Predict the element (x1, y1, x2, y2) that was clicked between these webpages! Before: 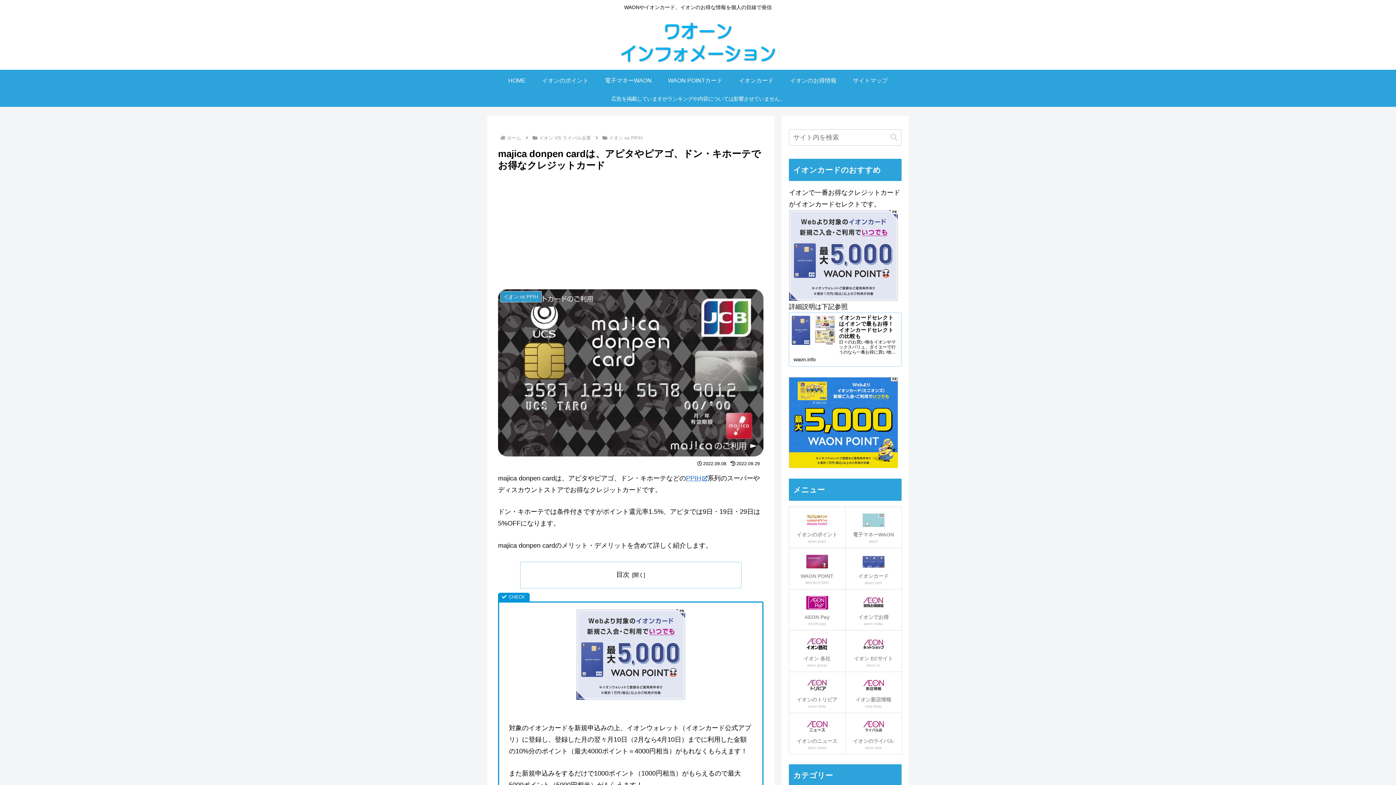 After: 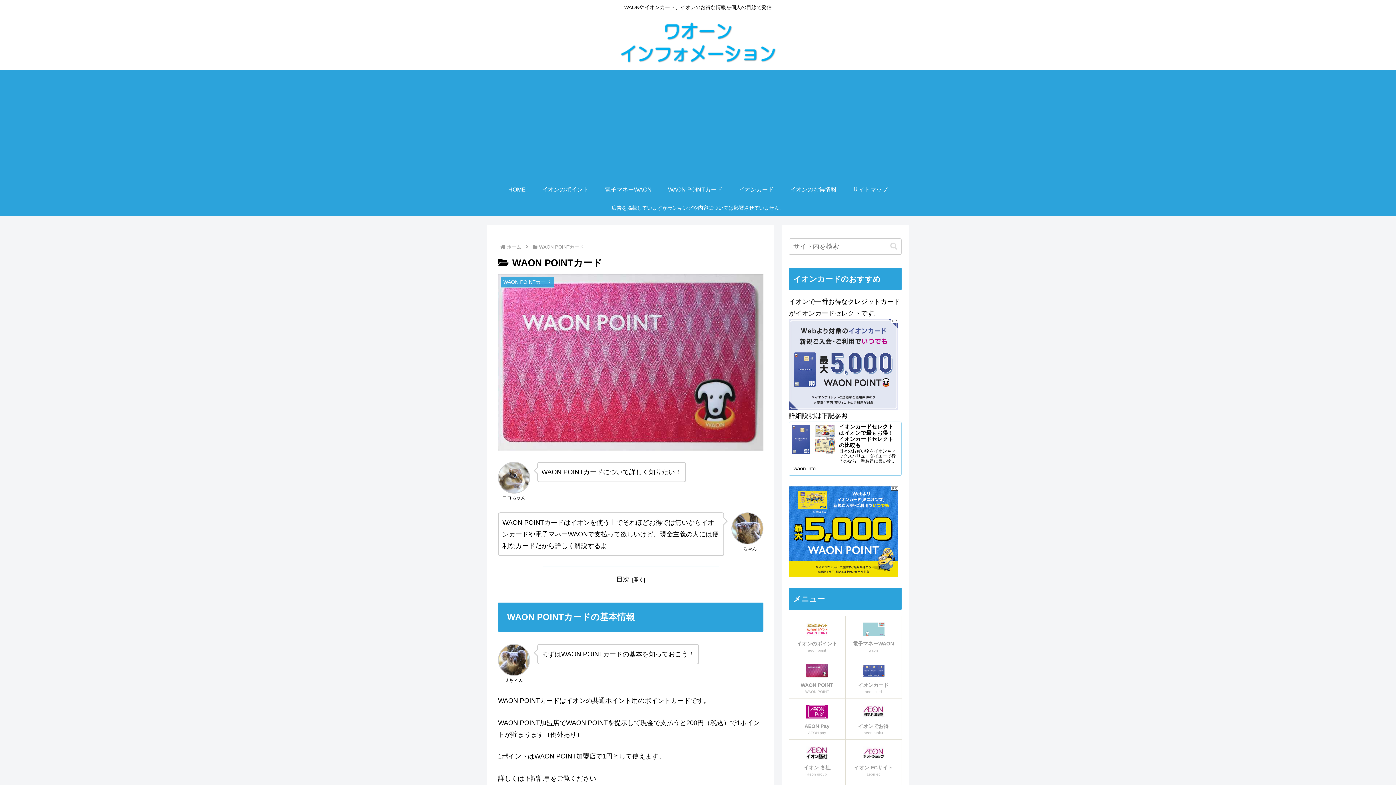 Action: label: WAON POINTカード bbox: (660, 69, 730, 91)